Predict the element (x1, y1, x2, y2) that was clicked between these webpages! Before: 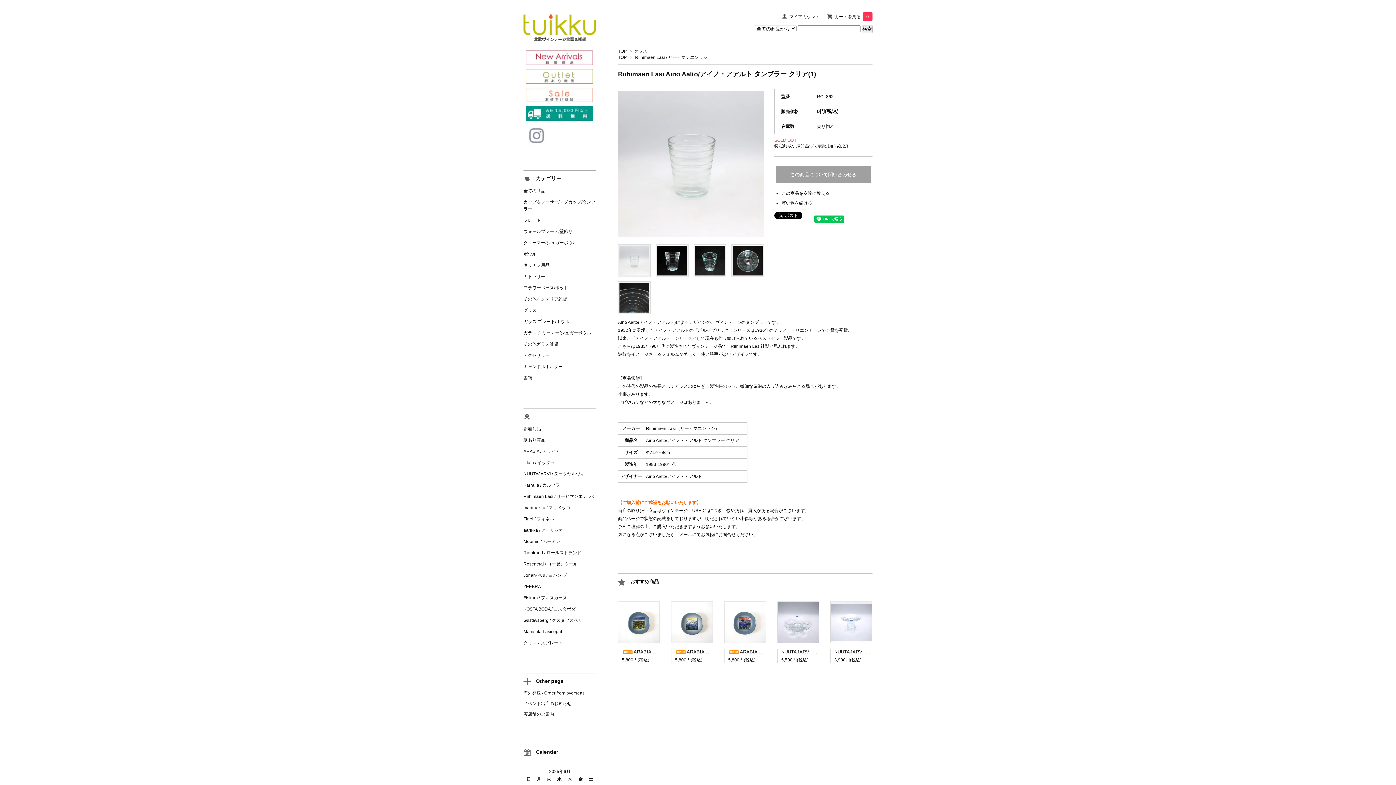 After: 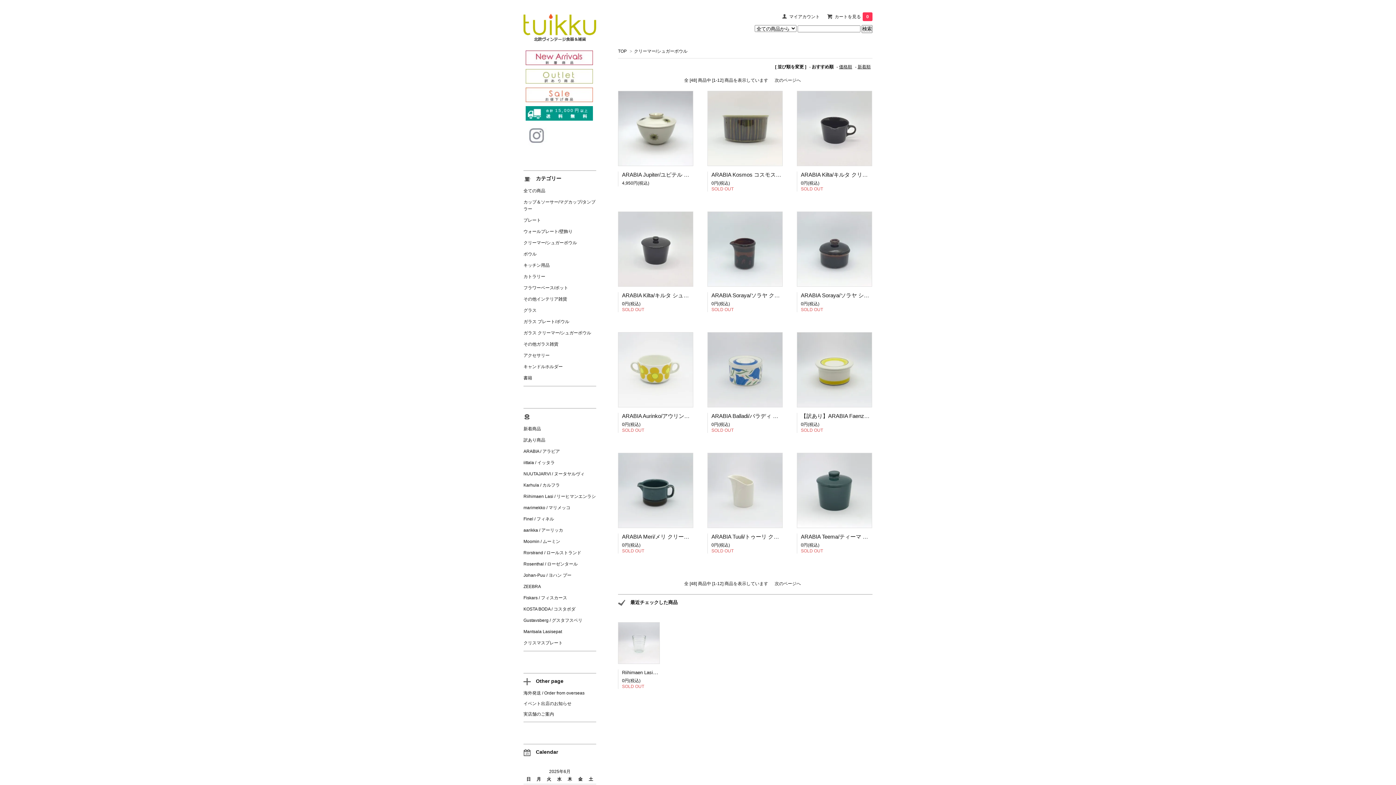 Action: label: クリーマー/シュガーボウル bbox: (523, 239, 596, 251)